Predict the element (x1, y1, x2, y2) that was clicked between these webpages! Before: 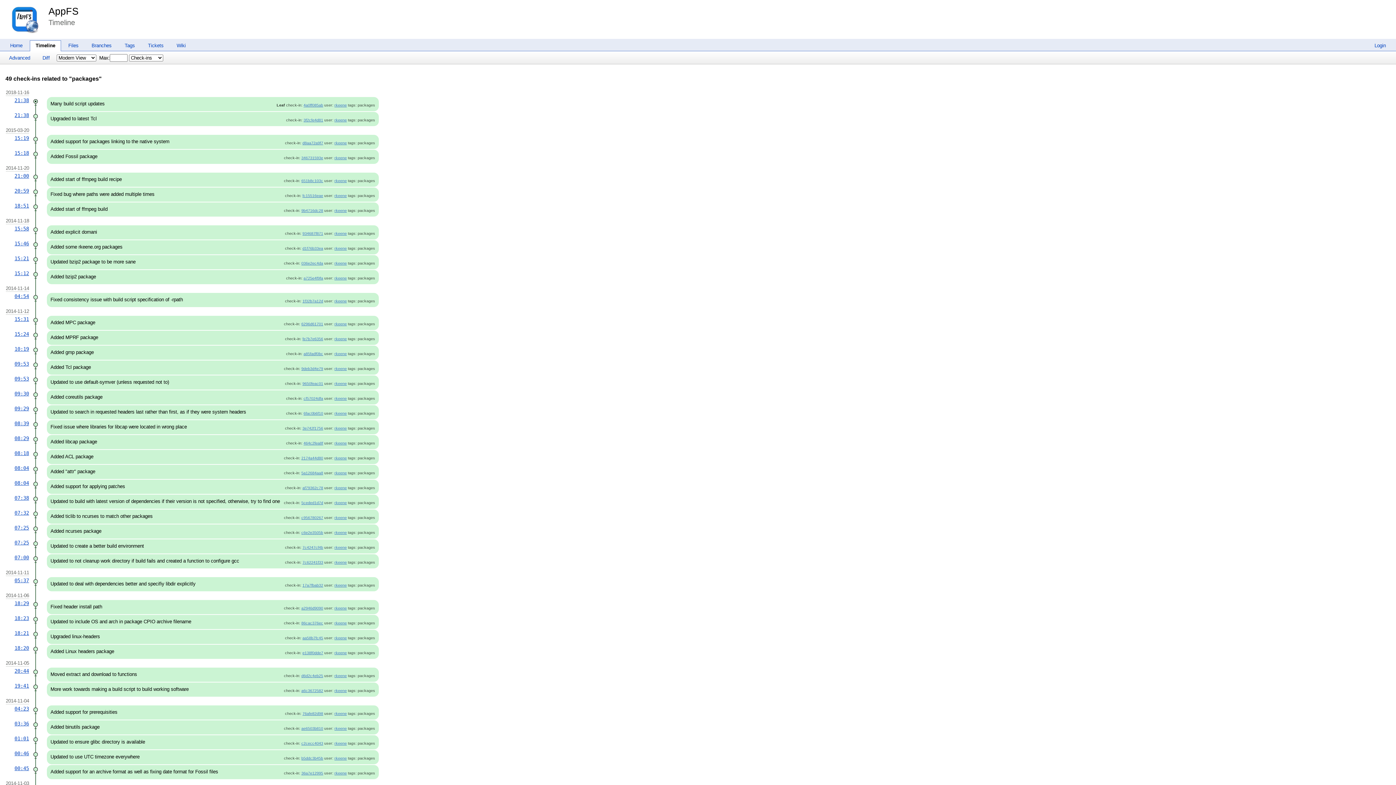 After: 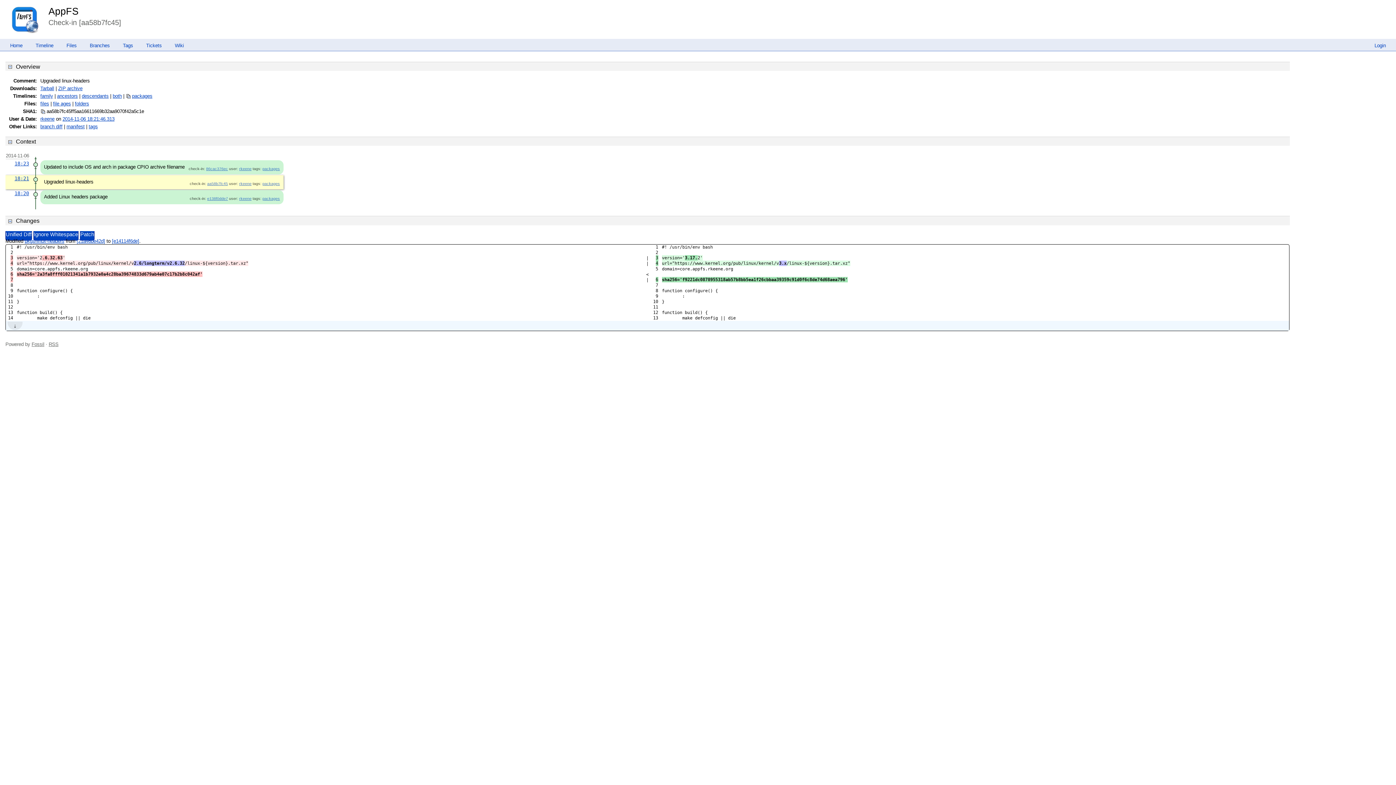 Action: bbox: (302, 636, 323, 640) label: aa58b7fc45